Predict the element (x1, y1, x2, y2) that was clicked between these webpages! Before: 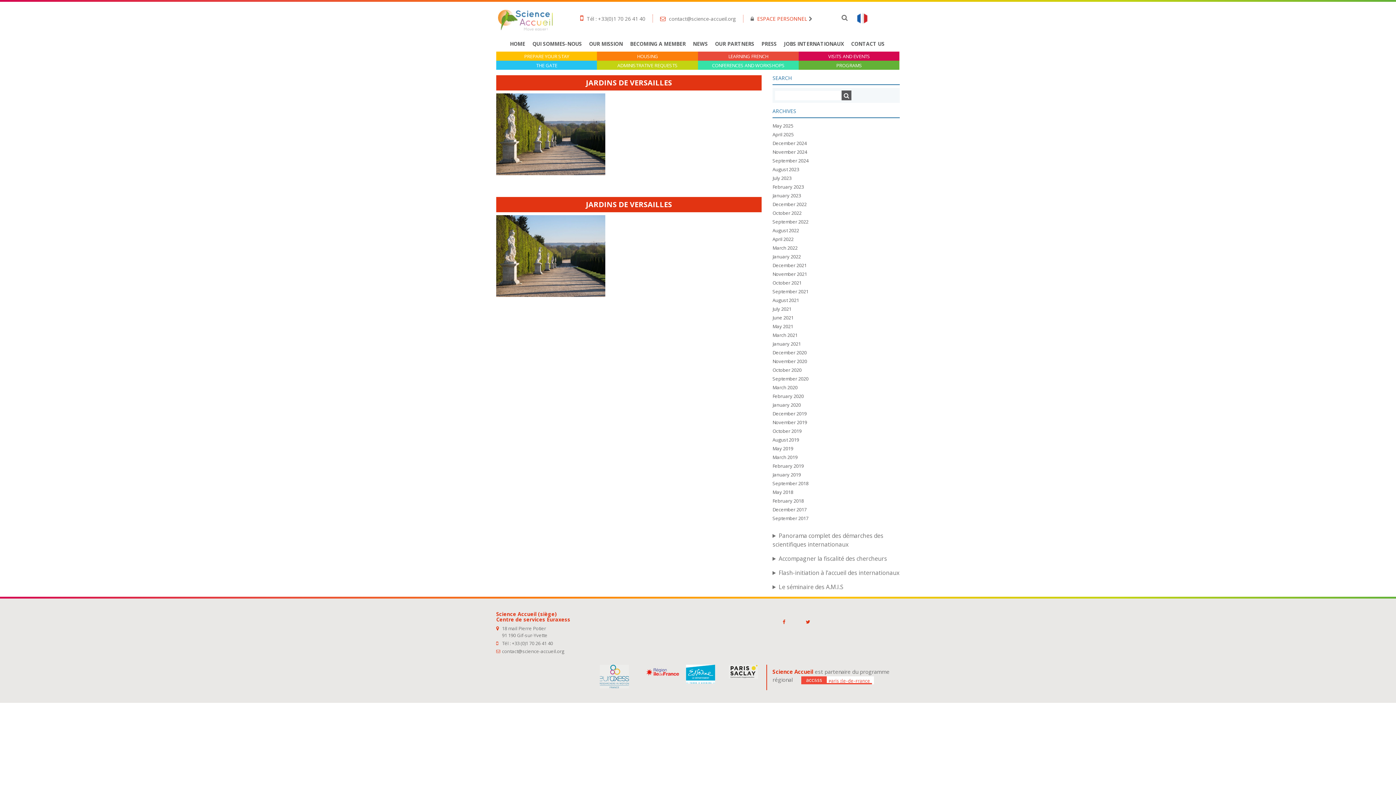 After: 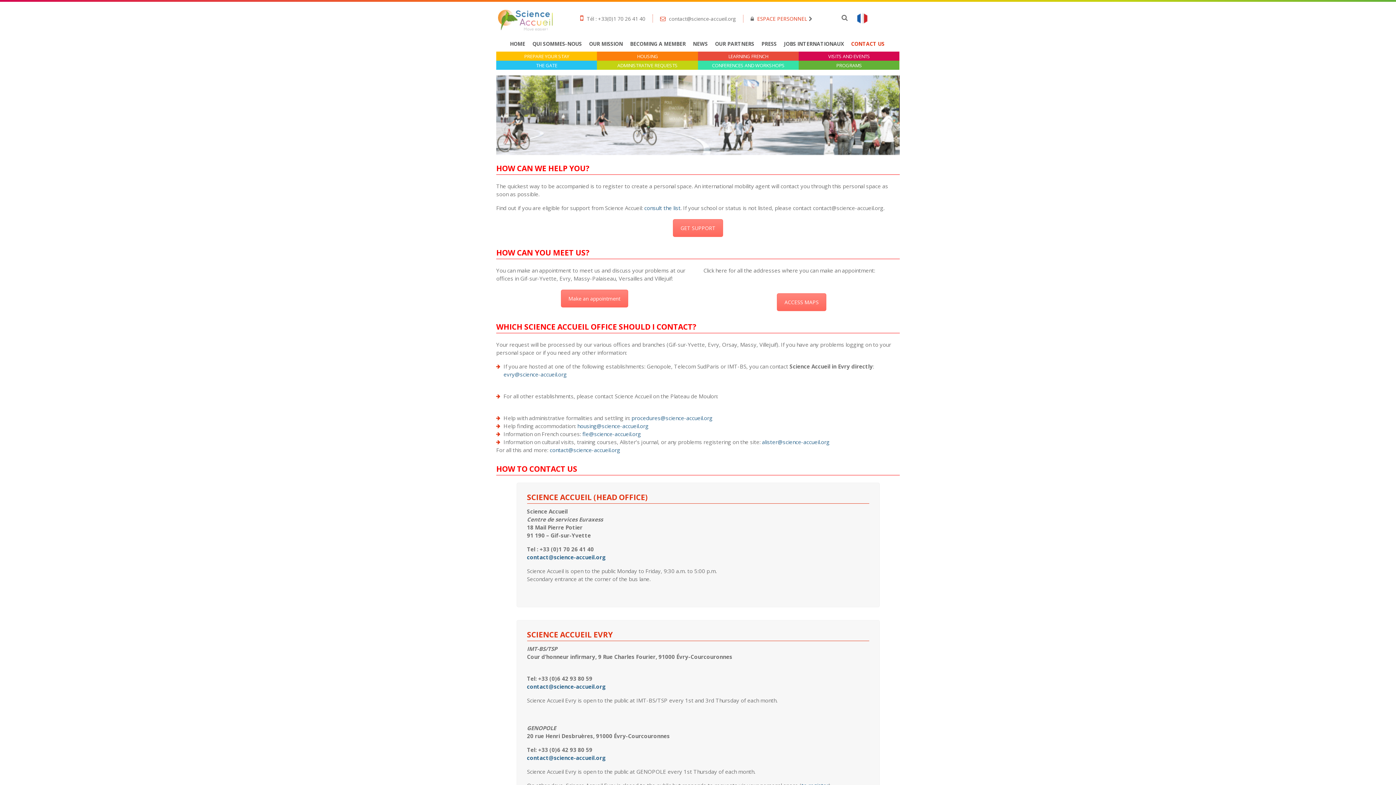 Action: label: CONTACT US bbox: (851, 40, 884, 47)